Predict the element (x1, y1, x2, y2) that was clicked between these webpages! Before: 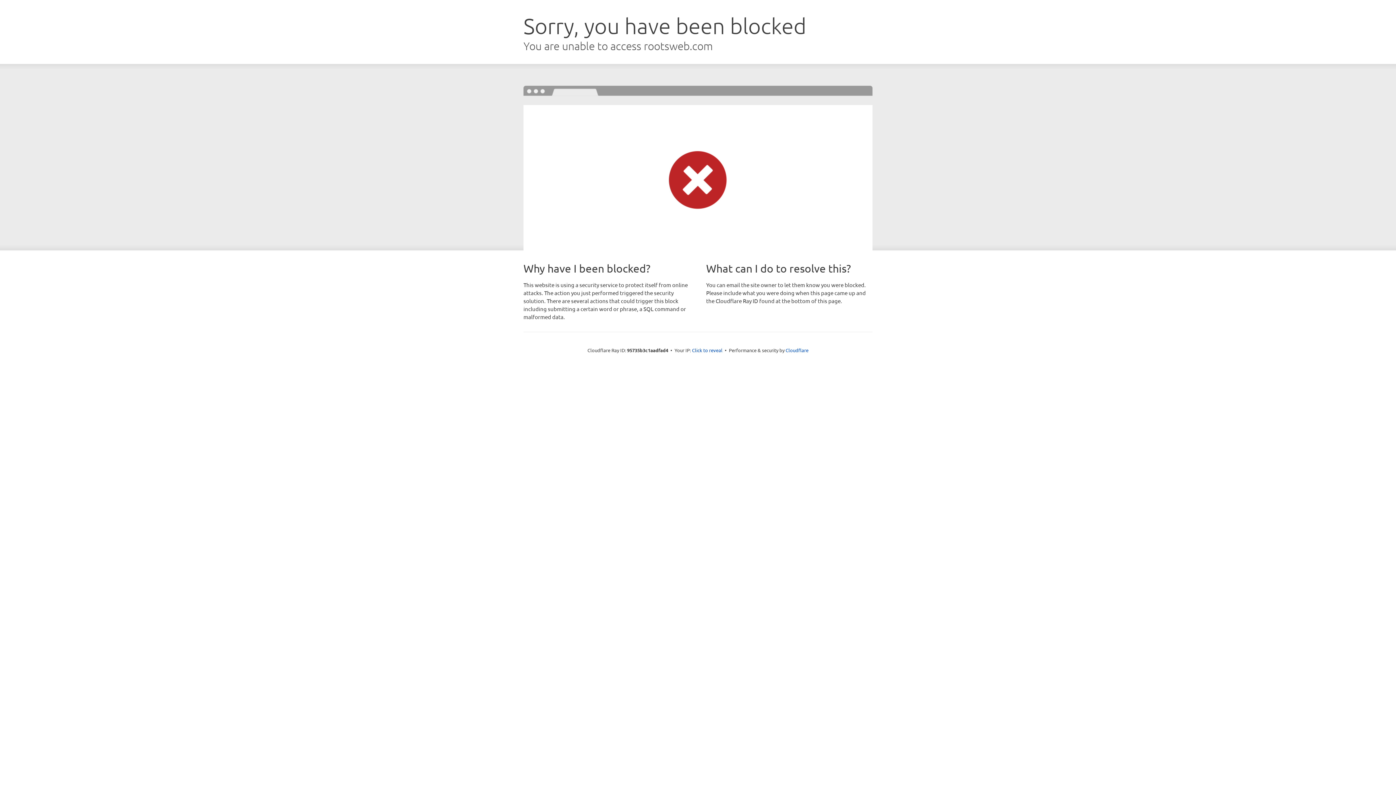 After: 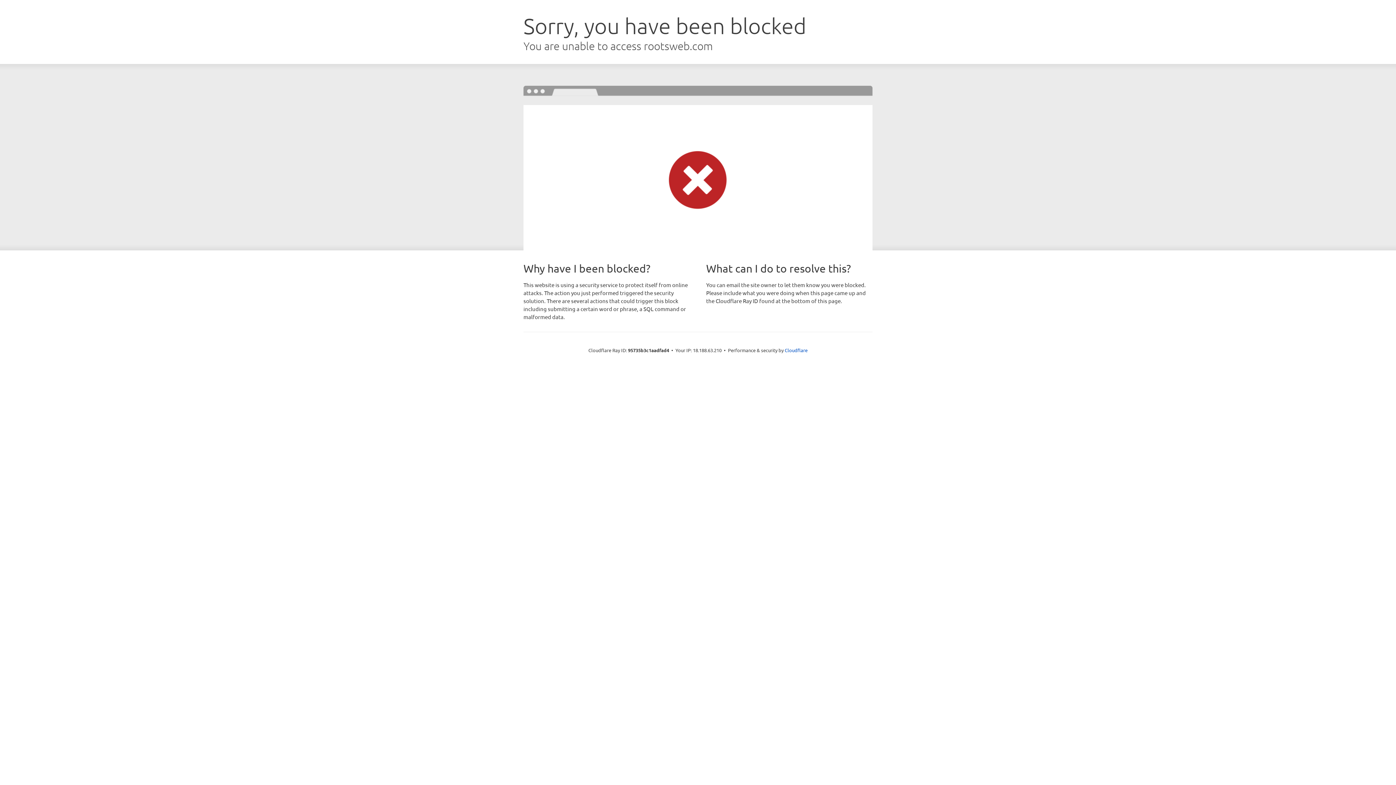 Action: bbox: (692, 346, 722, 353) label: Click to reveal